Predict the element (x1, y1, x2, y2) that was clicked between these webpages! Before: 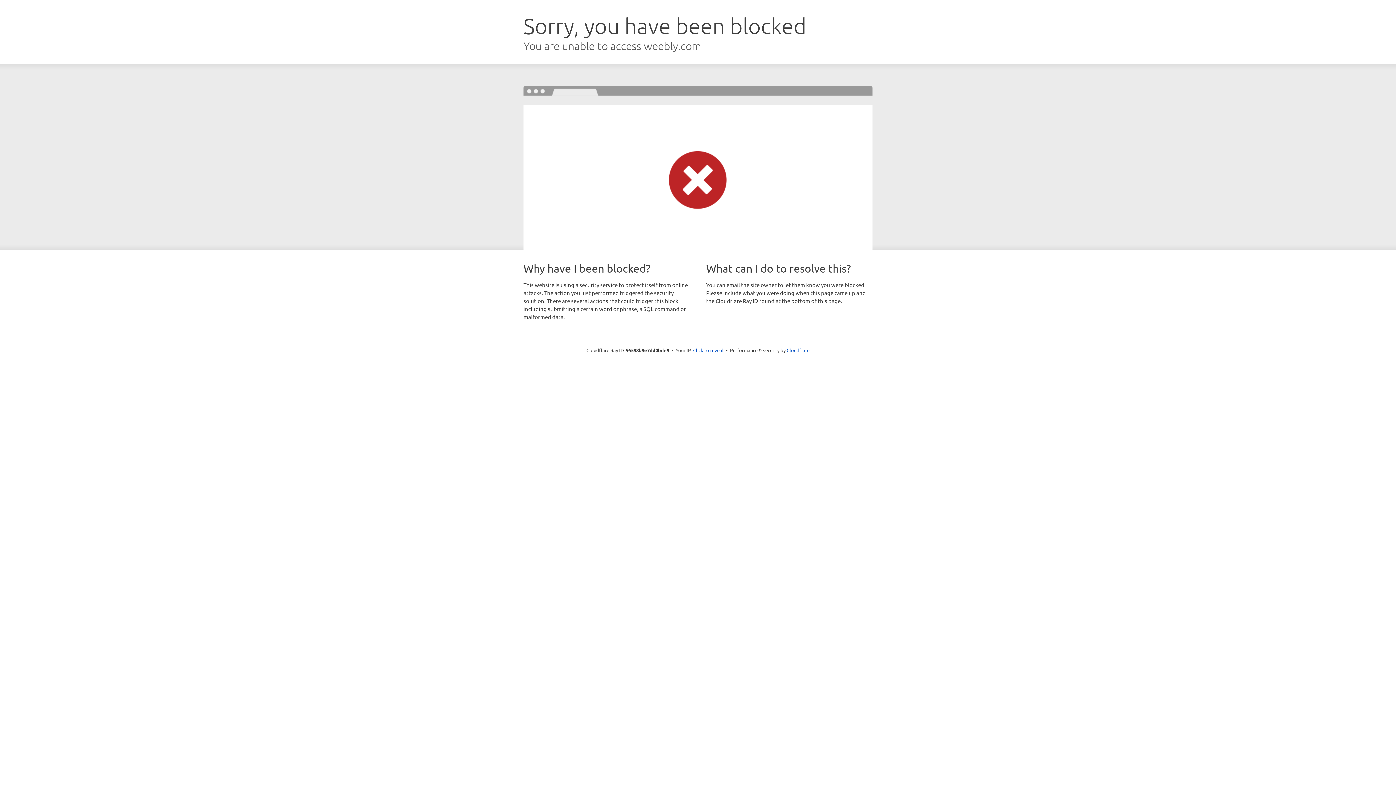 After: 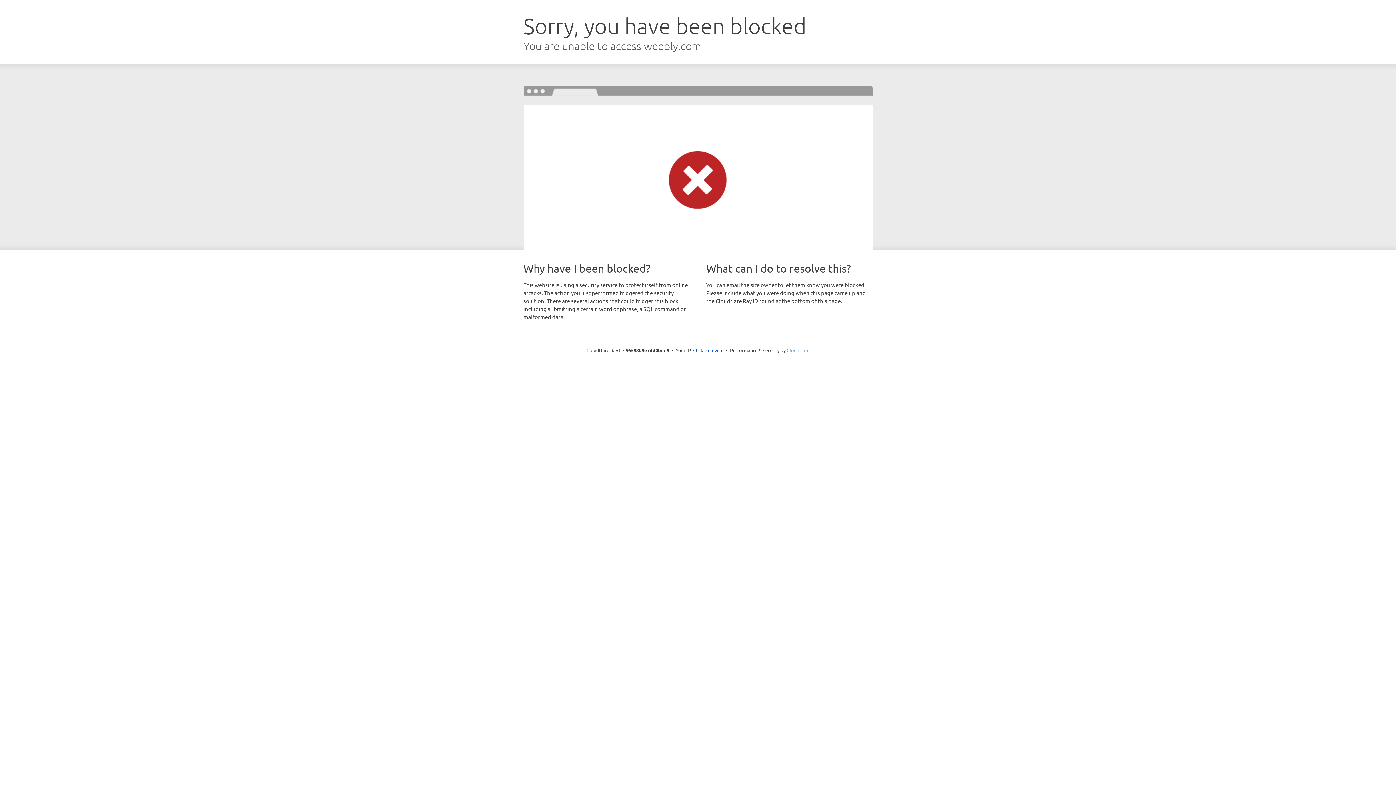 Action: bbox: (786, 347, 809, 353) label: Cloudflare